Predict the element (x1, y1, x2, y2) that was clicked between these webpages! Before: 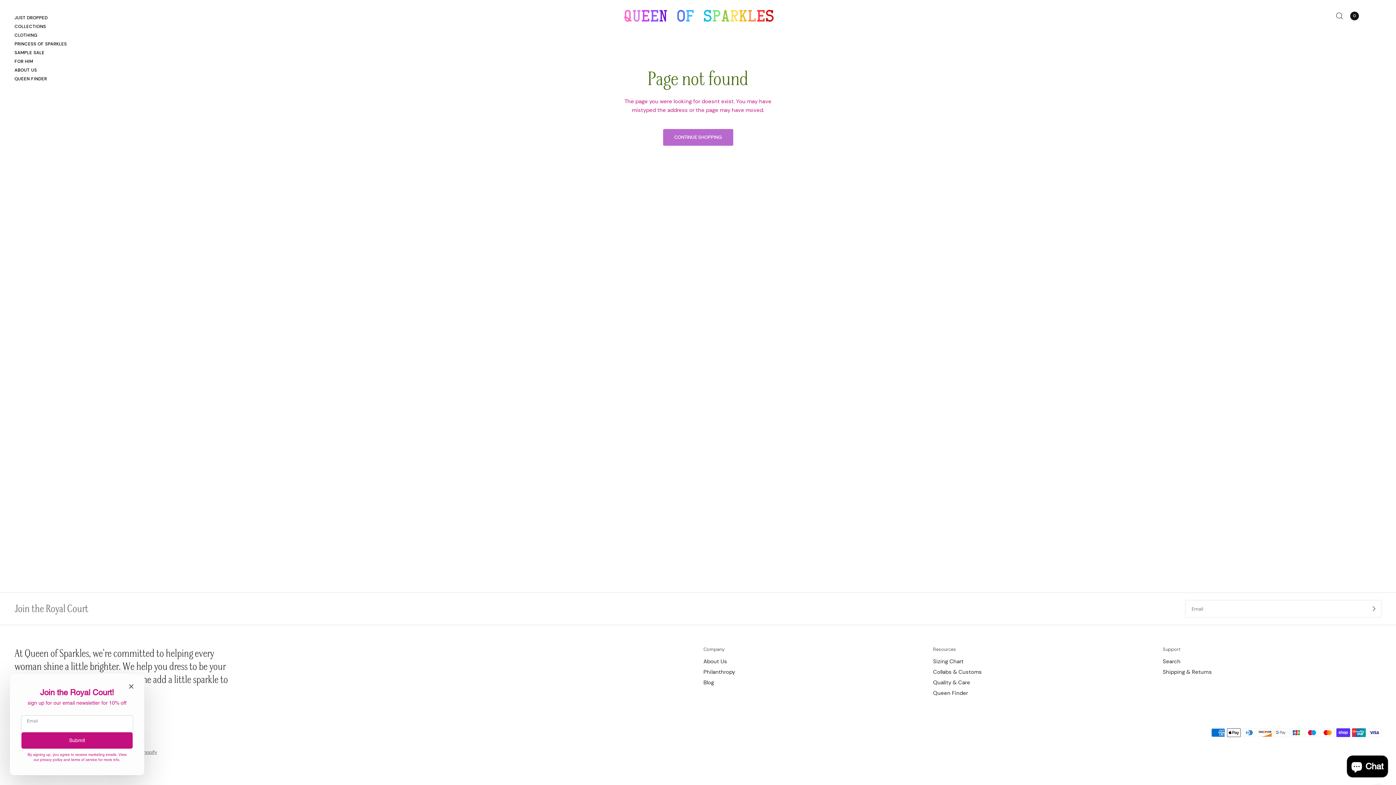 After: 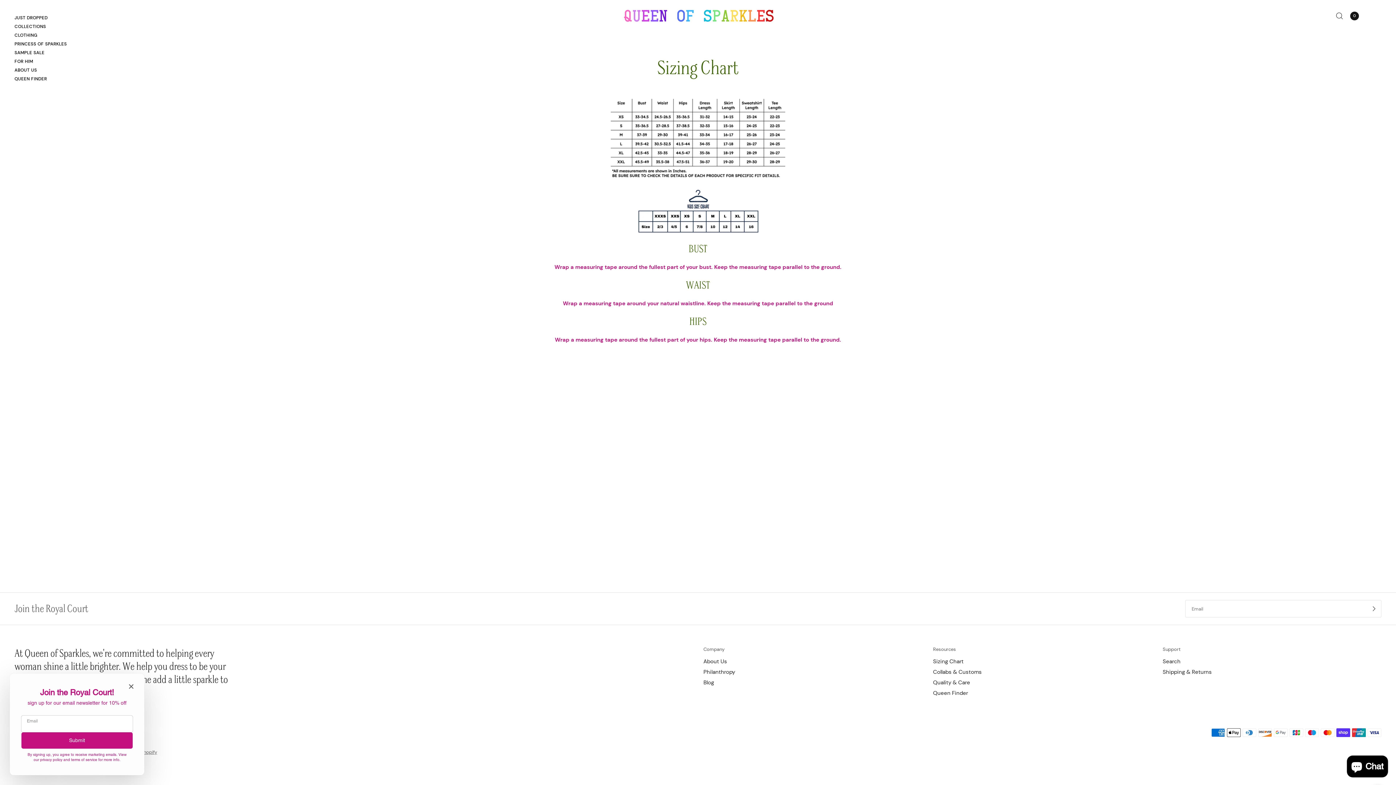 Action: label: Sizing Chart bbox: (933, 658, 963, 665)